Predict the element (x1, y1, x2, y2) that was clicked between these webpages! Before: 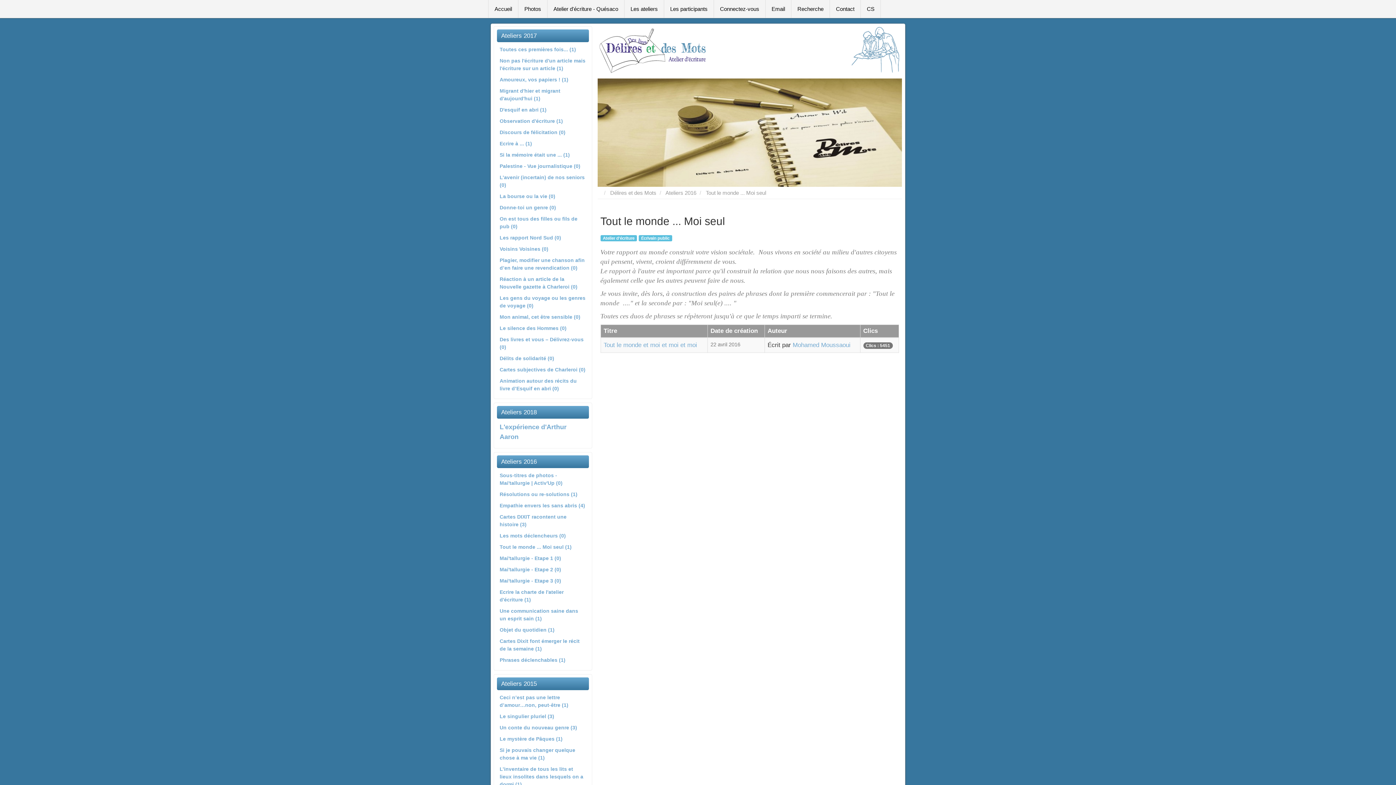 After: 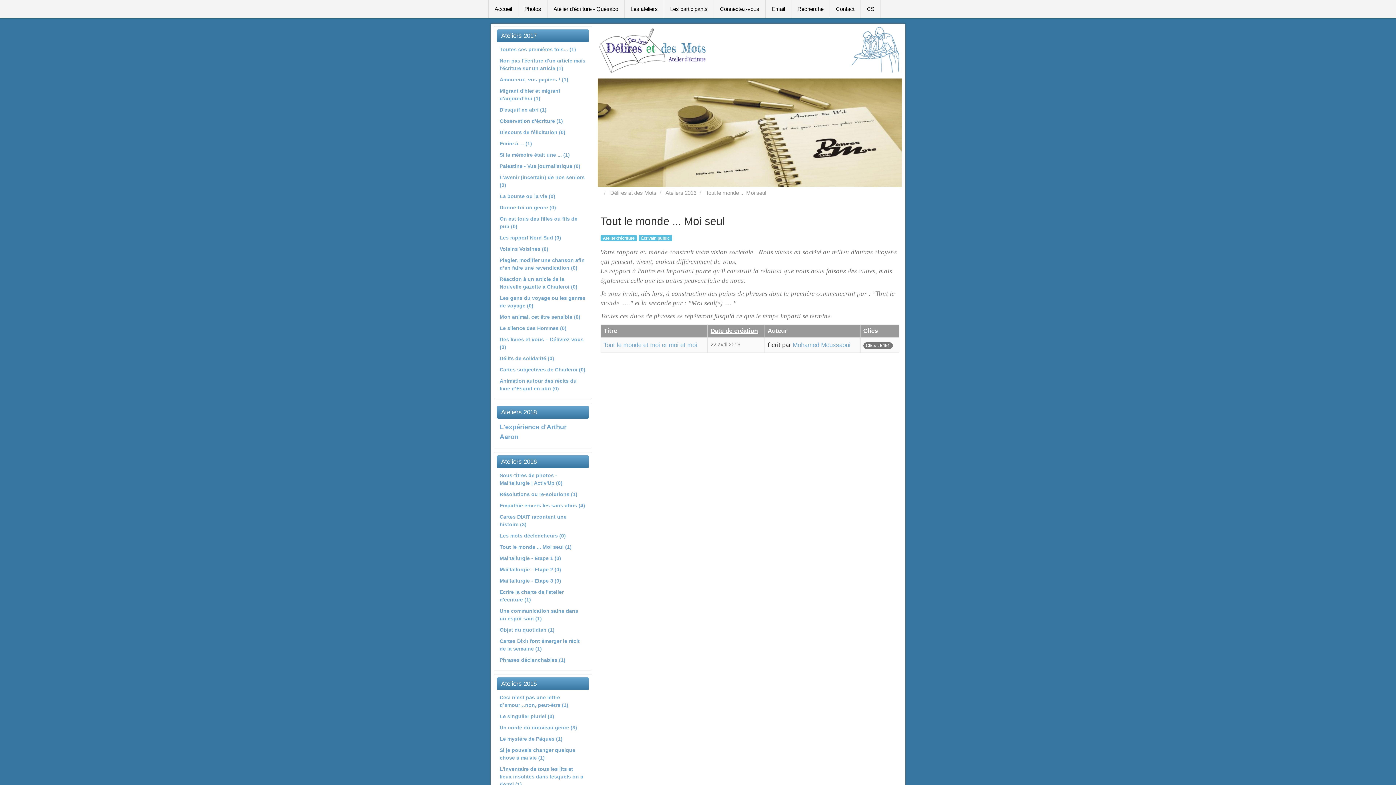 Action: label: Date de création bbox: (710, 327, 758, 334)